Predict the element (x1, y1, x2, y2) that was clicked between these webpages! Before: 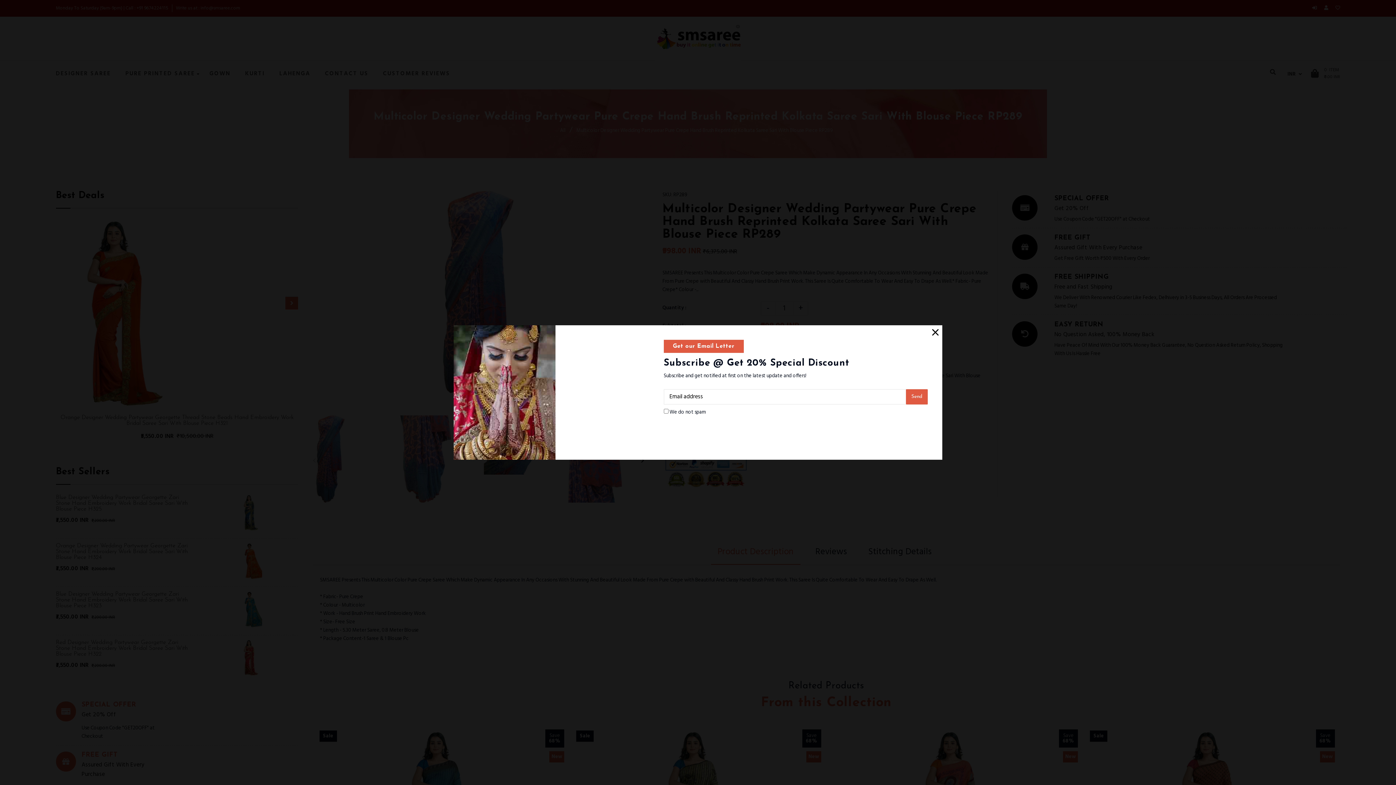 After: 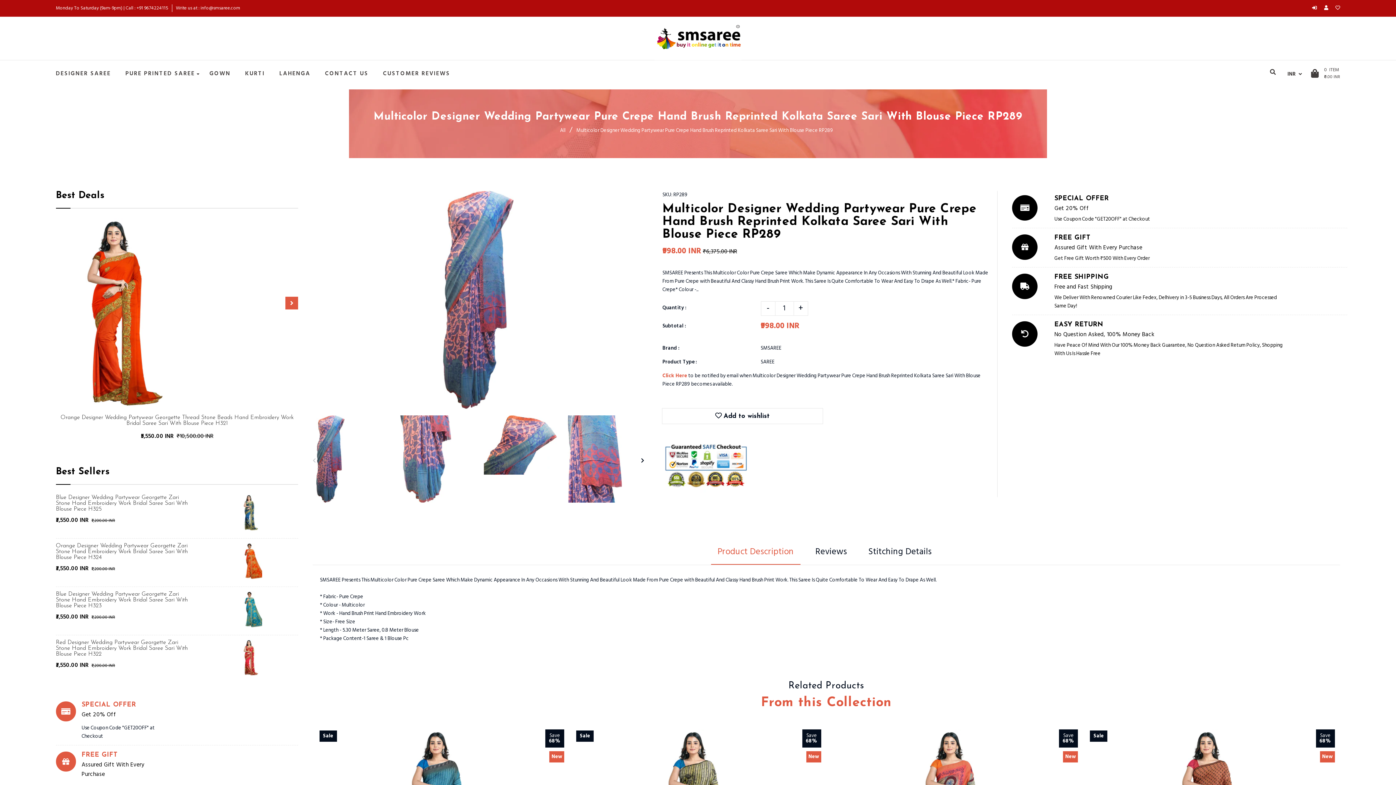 Action: bbox: (932, 327, 938, 333)